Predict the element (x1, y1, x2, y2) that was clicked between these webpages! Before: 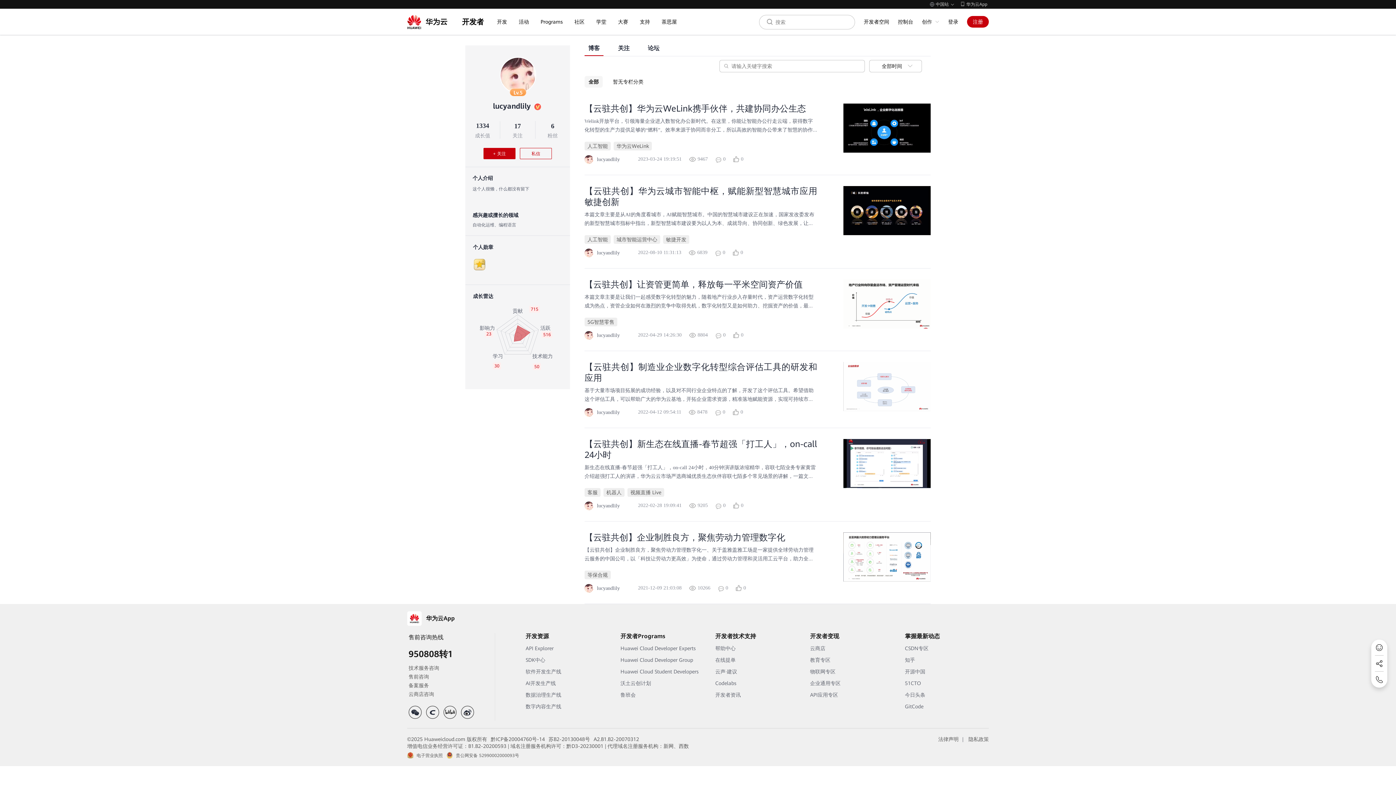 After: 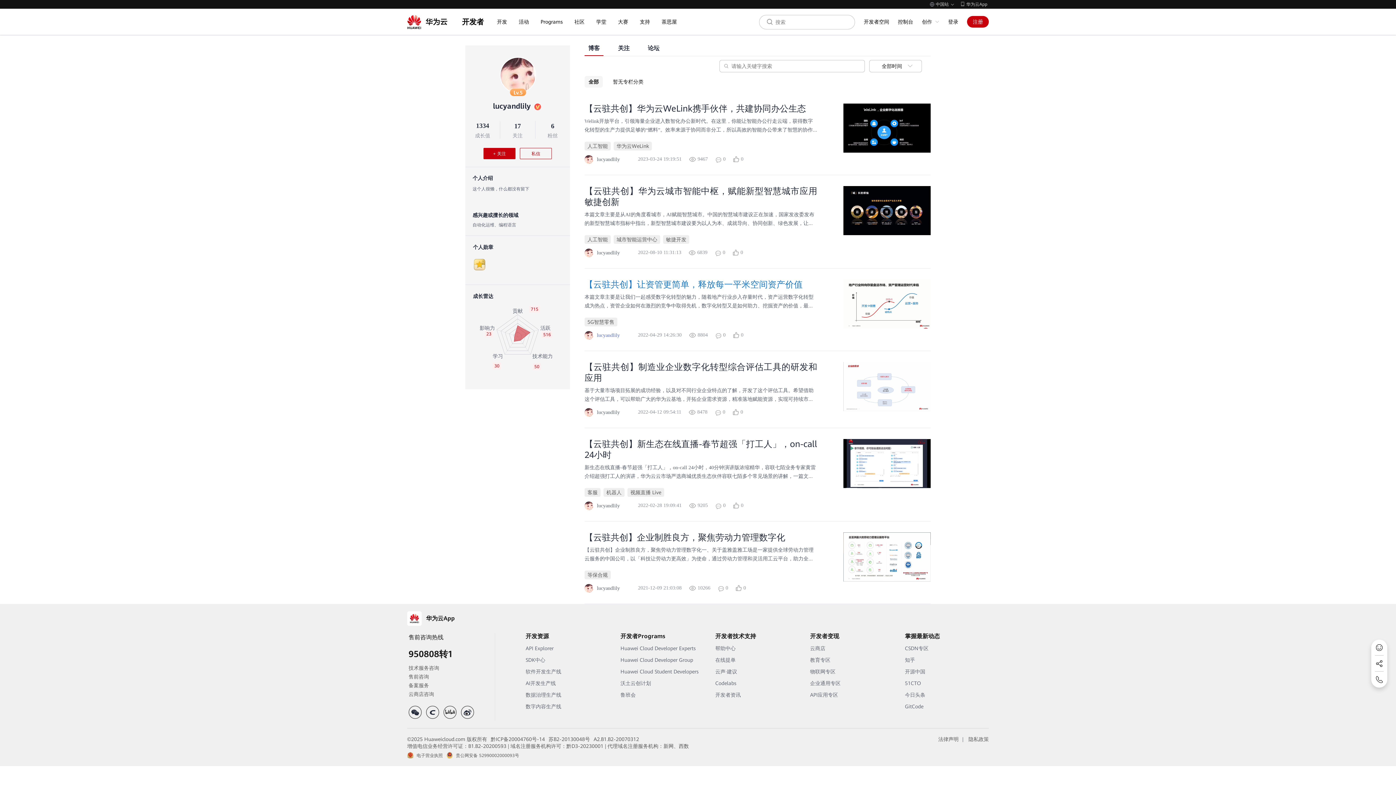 Action: bbox: (597, 331, 620, 338) label: lucyandlily